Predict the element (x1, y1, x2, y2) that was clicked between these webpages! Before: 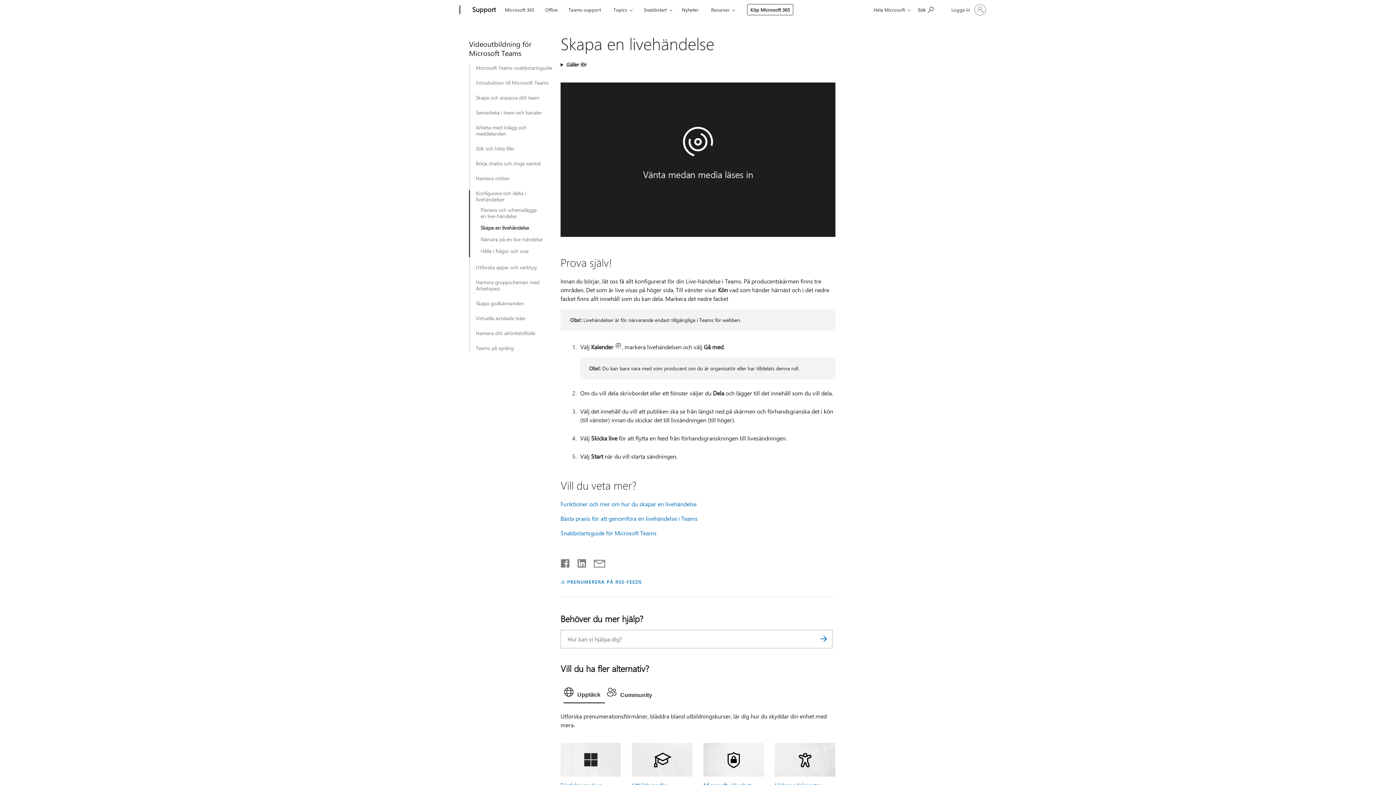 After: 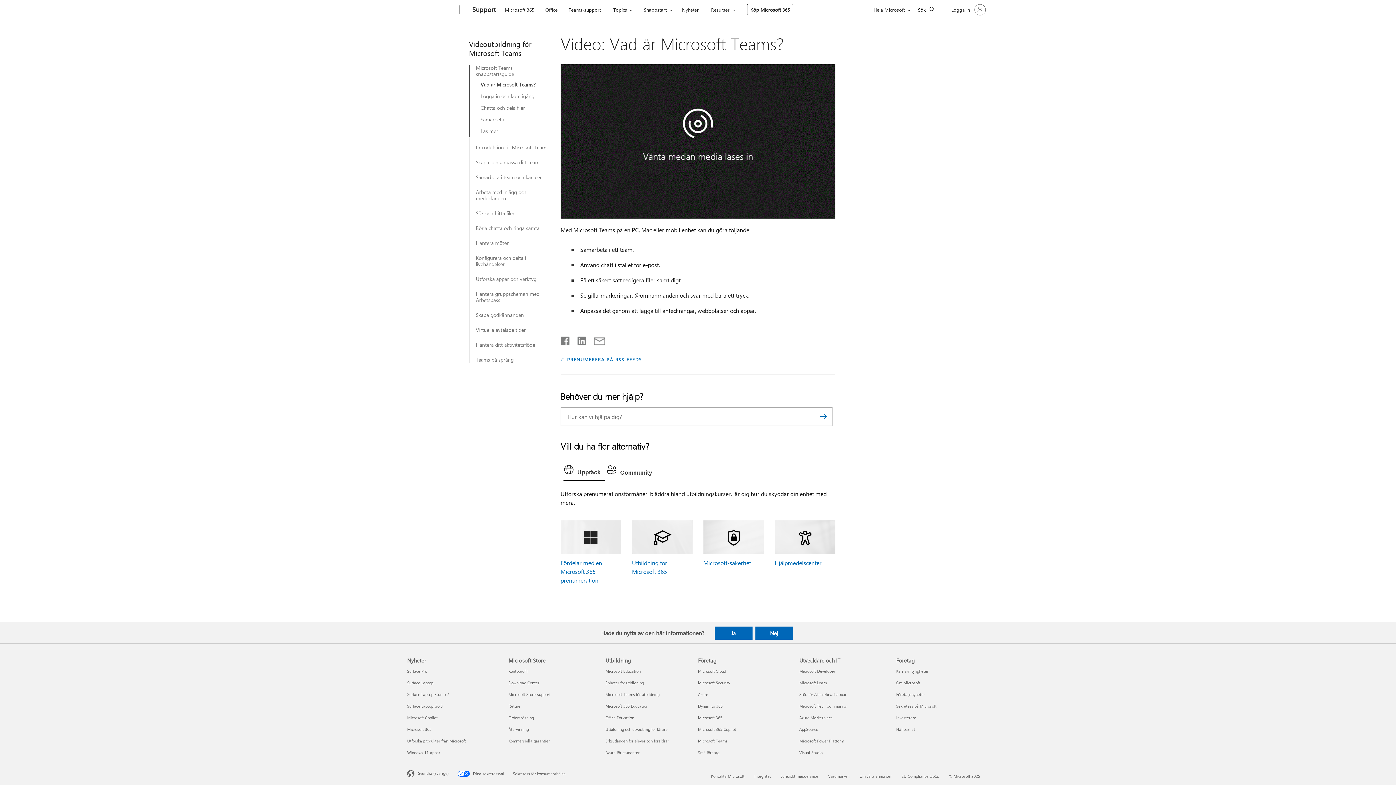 Action: bbox: (476, 64, 553, 70) label: Microsoft Teams snabbstartsguide